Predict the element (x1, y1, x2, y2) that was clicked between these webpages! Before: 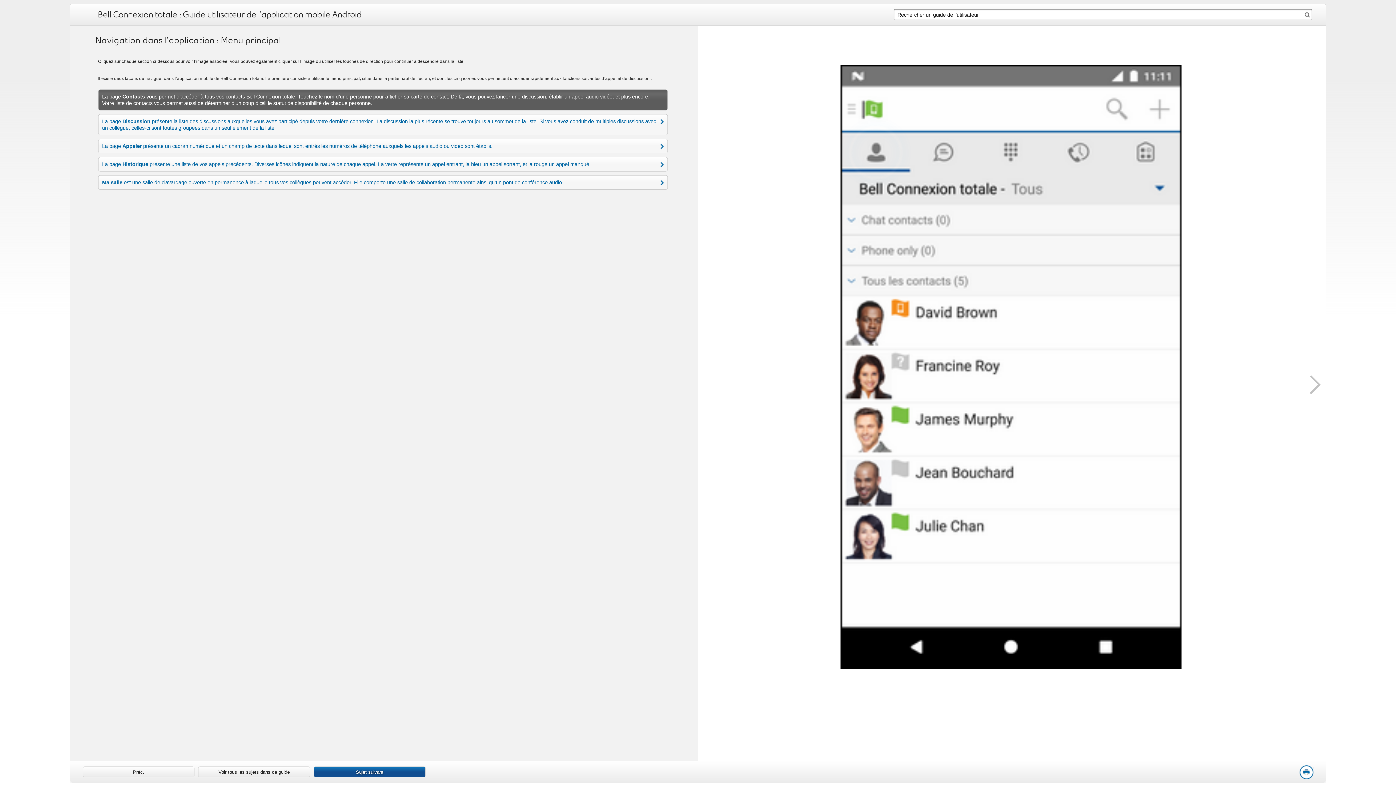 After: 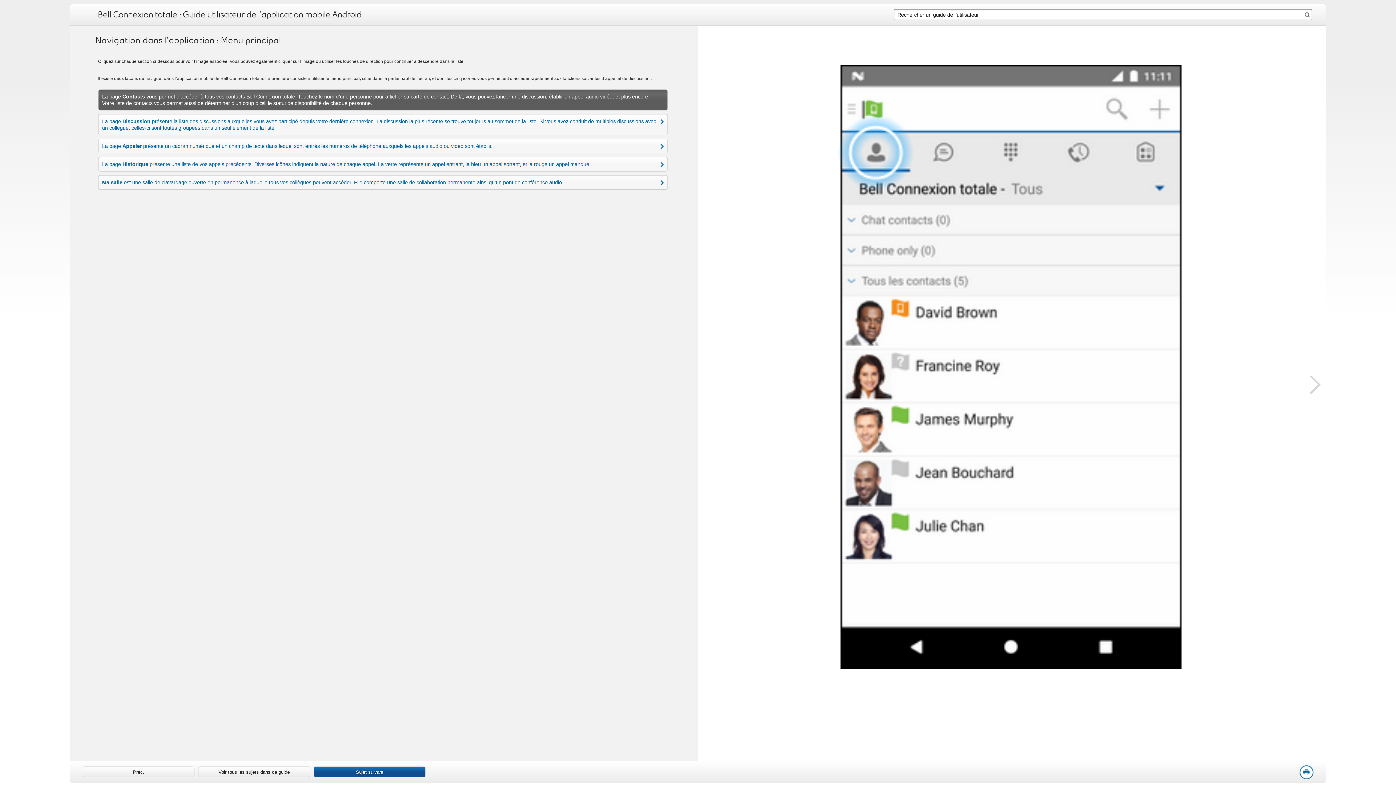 Action: bbox: (1299, 765, 1313, 780) label: Print